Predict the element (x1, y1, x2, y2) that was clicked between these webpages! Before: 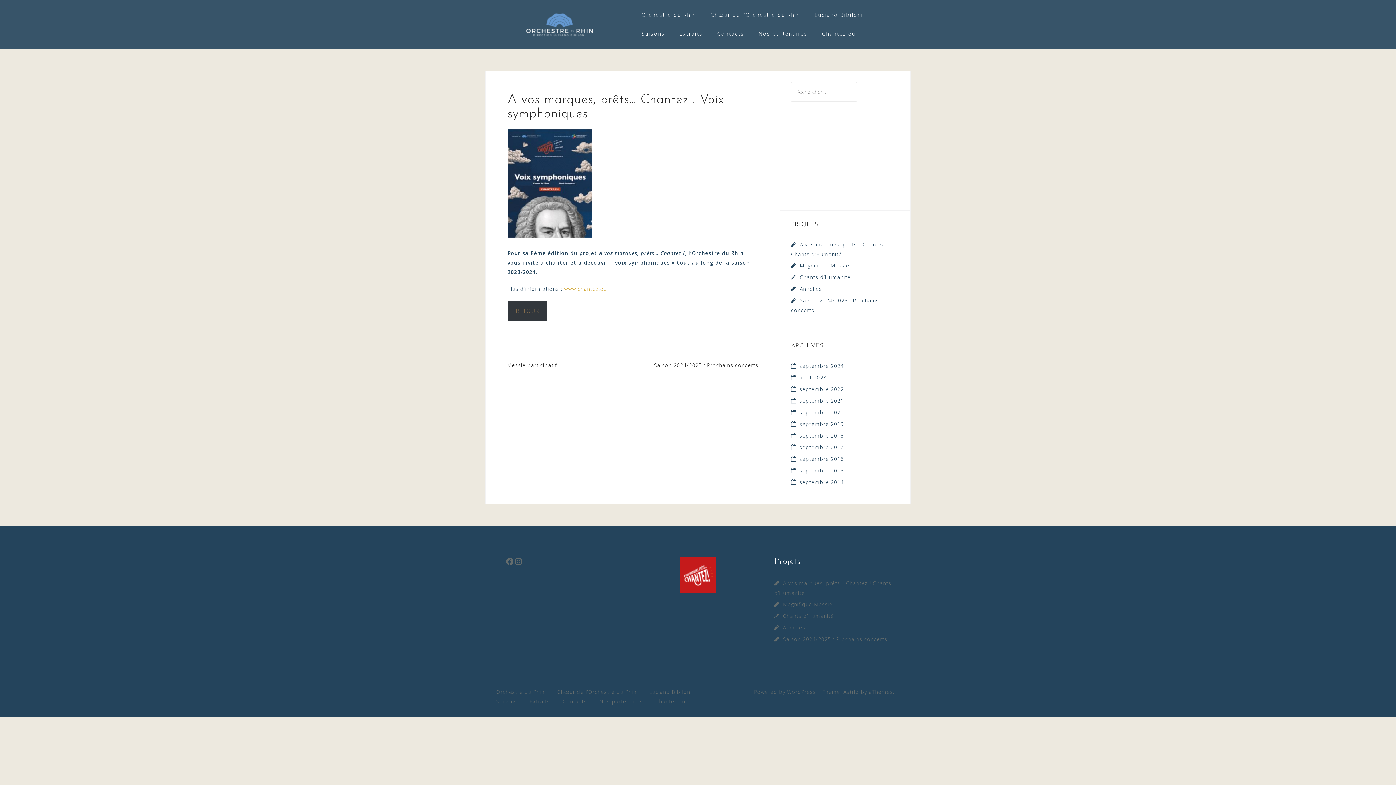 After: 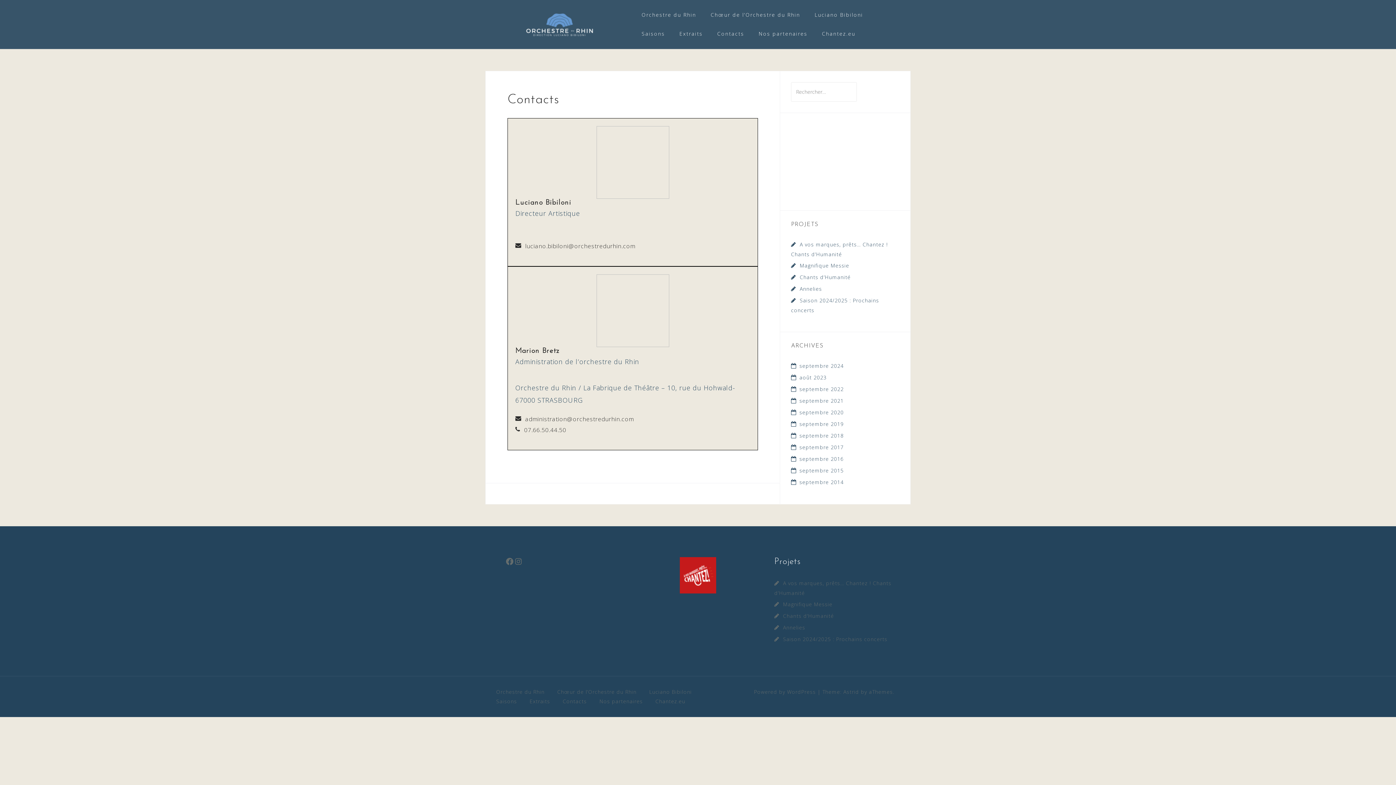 Action: label: Contacts bbox: (562, 698, 586, 705)